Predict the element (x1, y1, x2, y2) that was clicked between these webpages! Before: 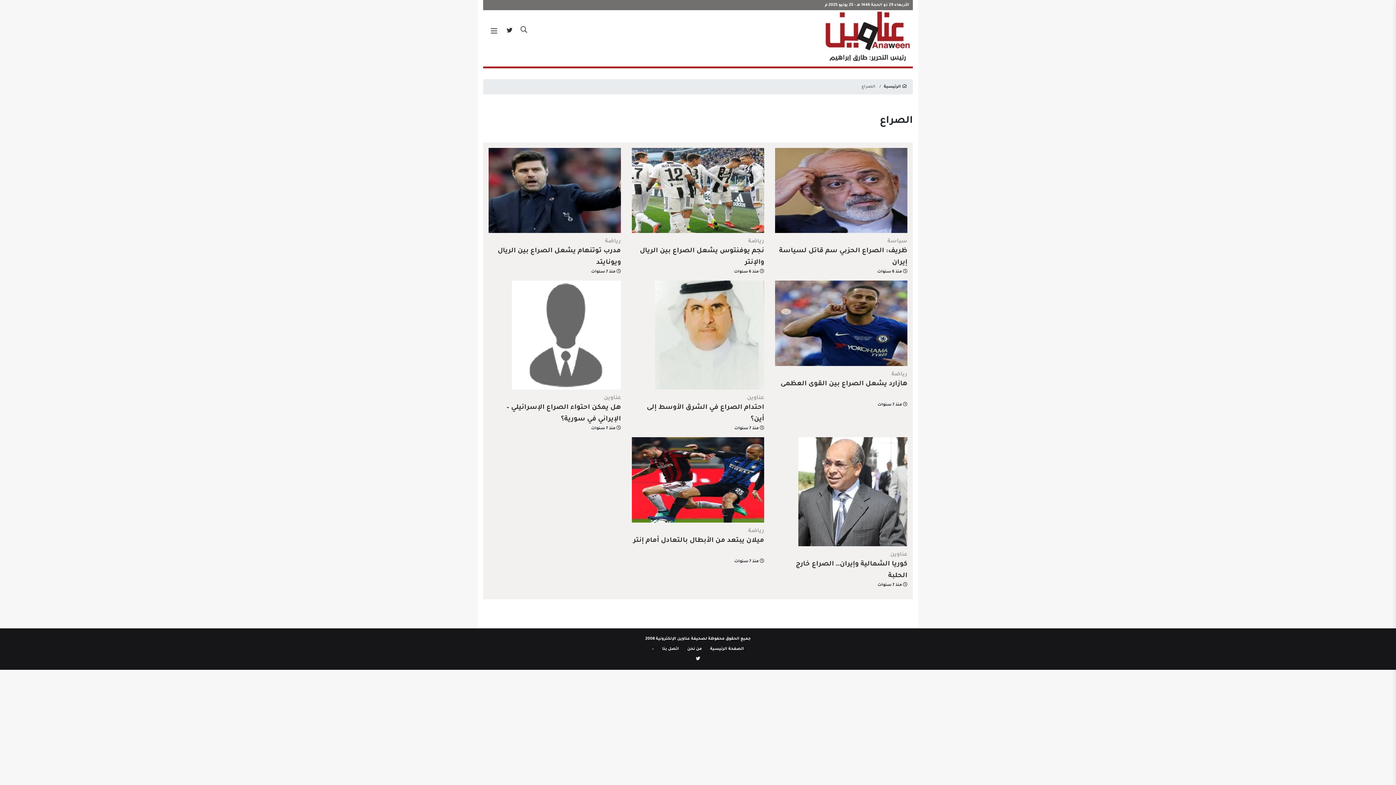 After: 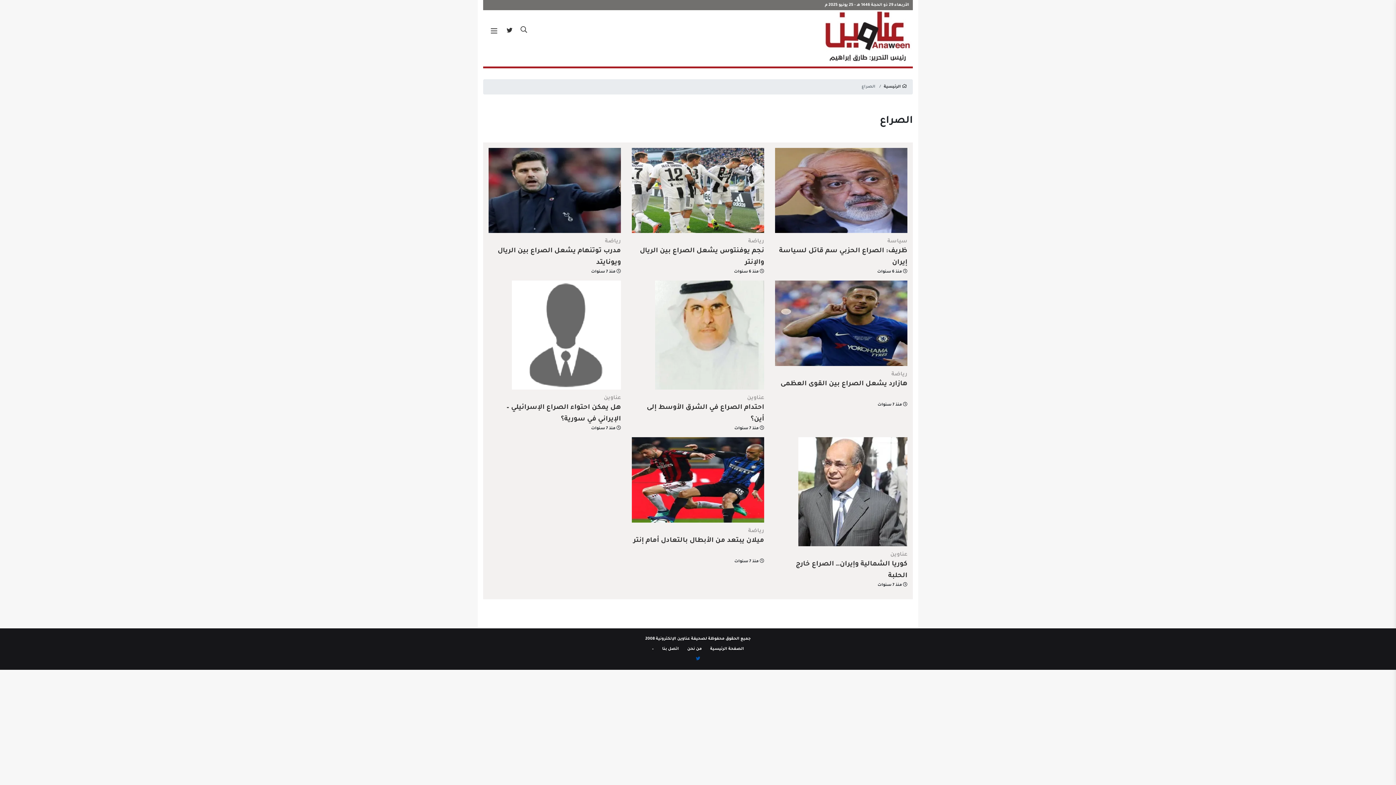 Action: bbox: (692, 656, 704, 663)